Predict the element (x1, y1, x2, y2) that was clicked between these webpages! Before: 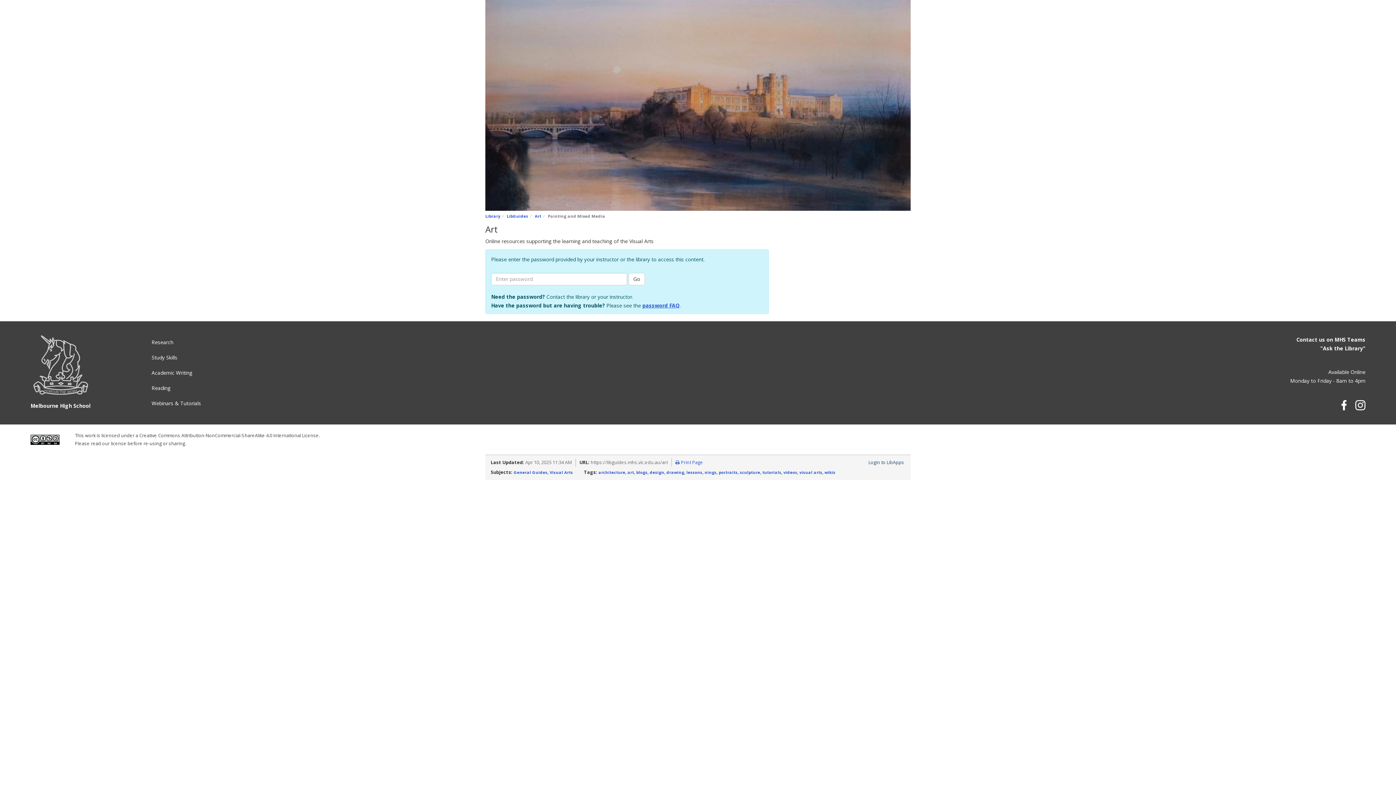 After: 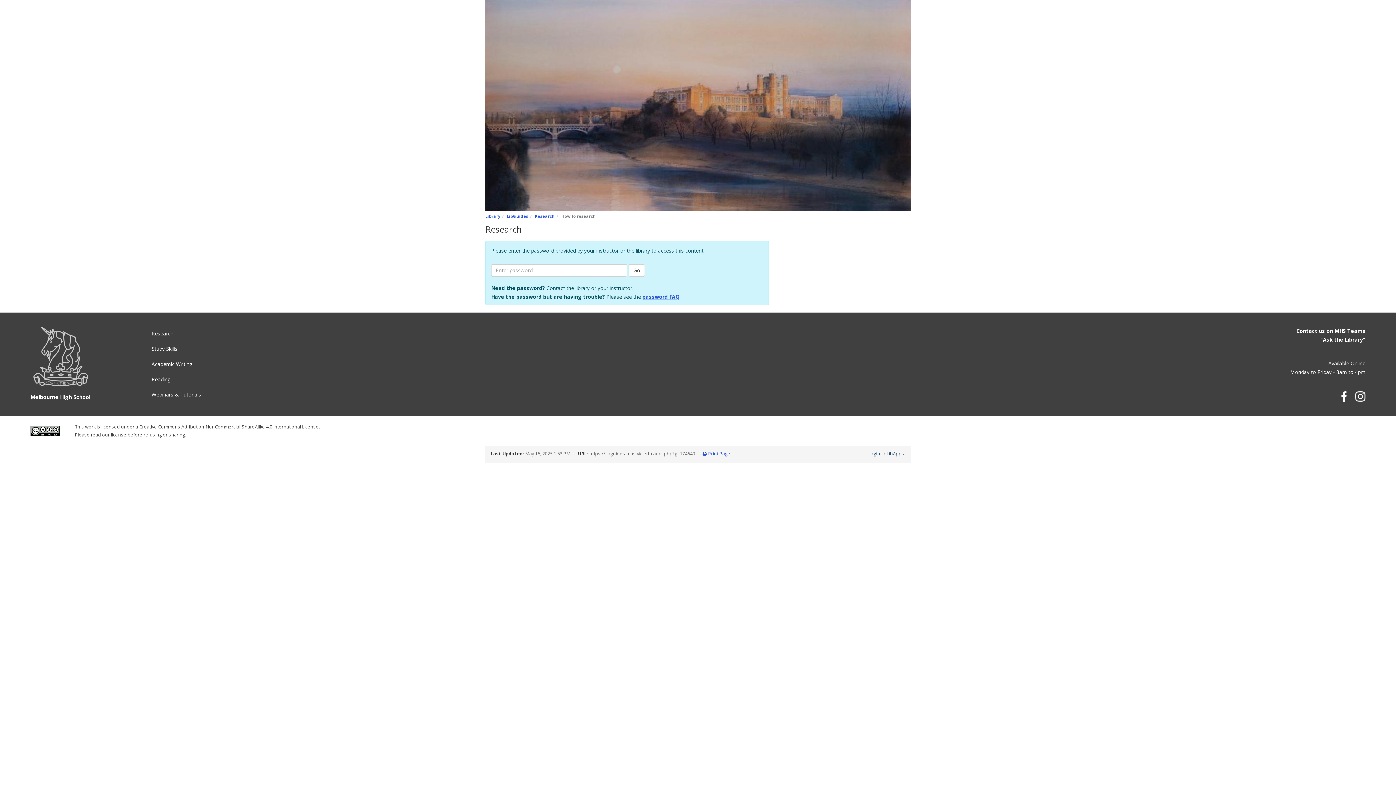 Action: bbox: (151, 338, 173, 346) label: Research